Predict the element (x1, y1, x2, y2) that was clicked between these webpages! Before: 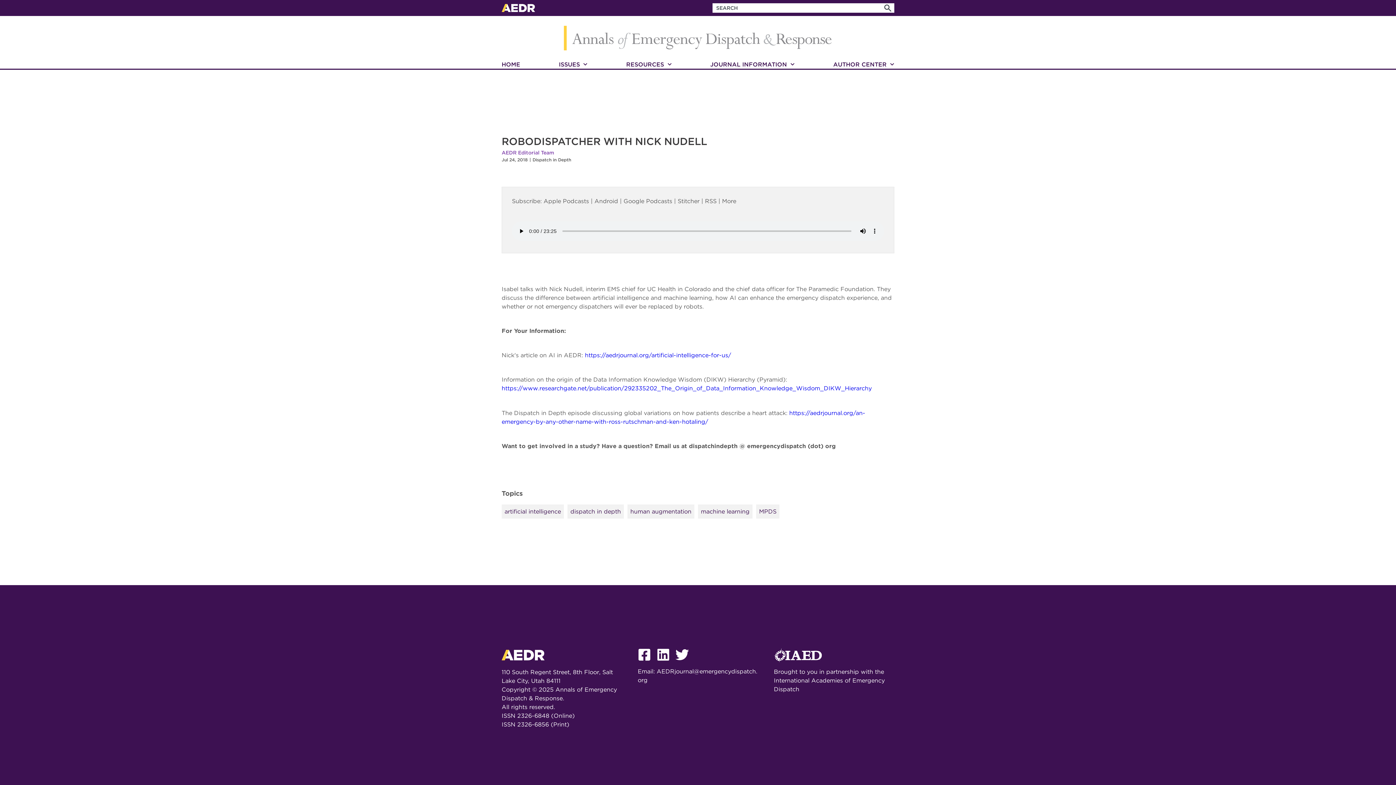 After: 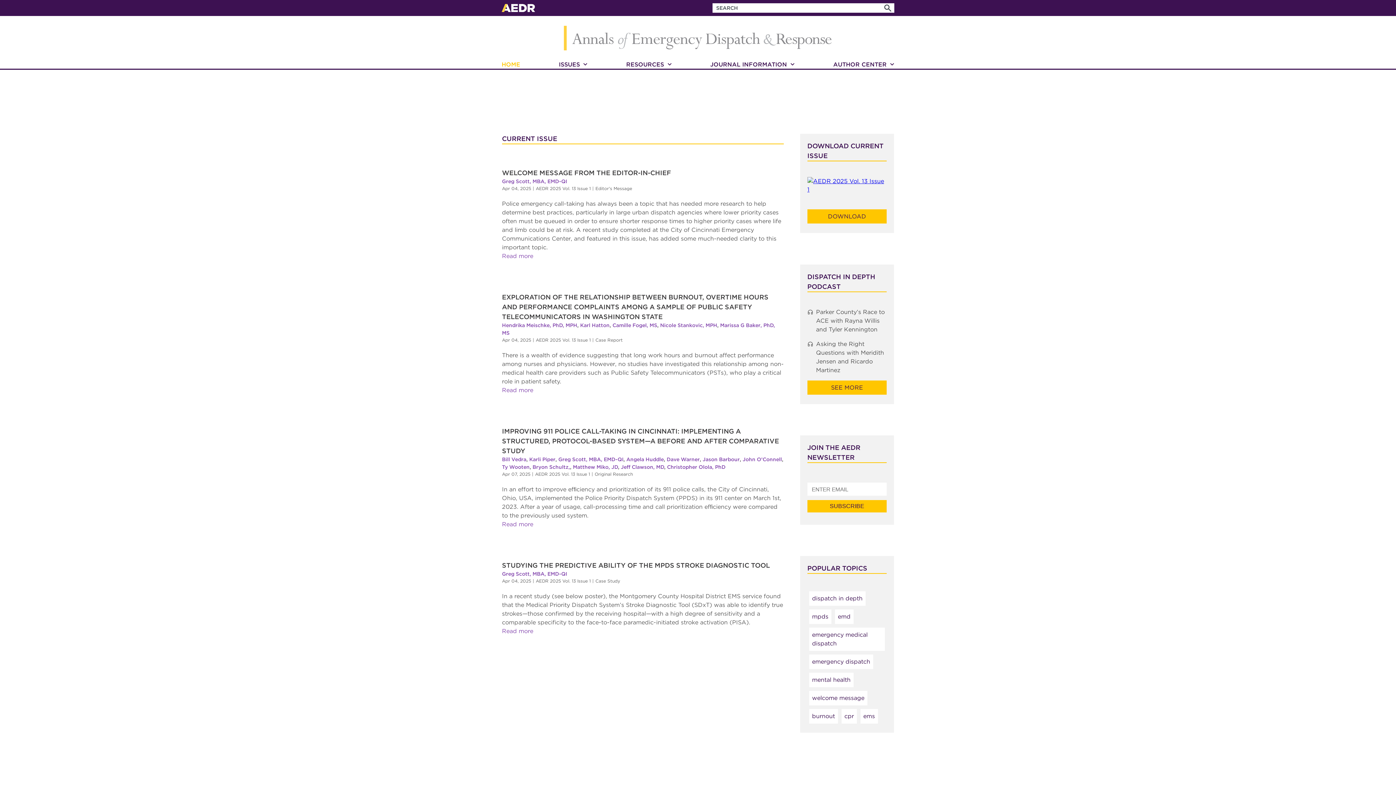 Action: bbox: (501, 60, 520, 68) label: HOME